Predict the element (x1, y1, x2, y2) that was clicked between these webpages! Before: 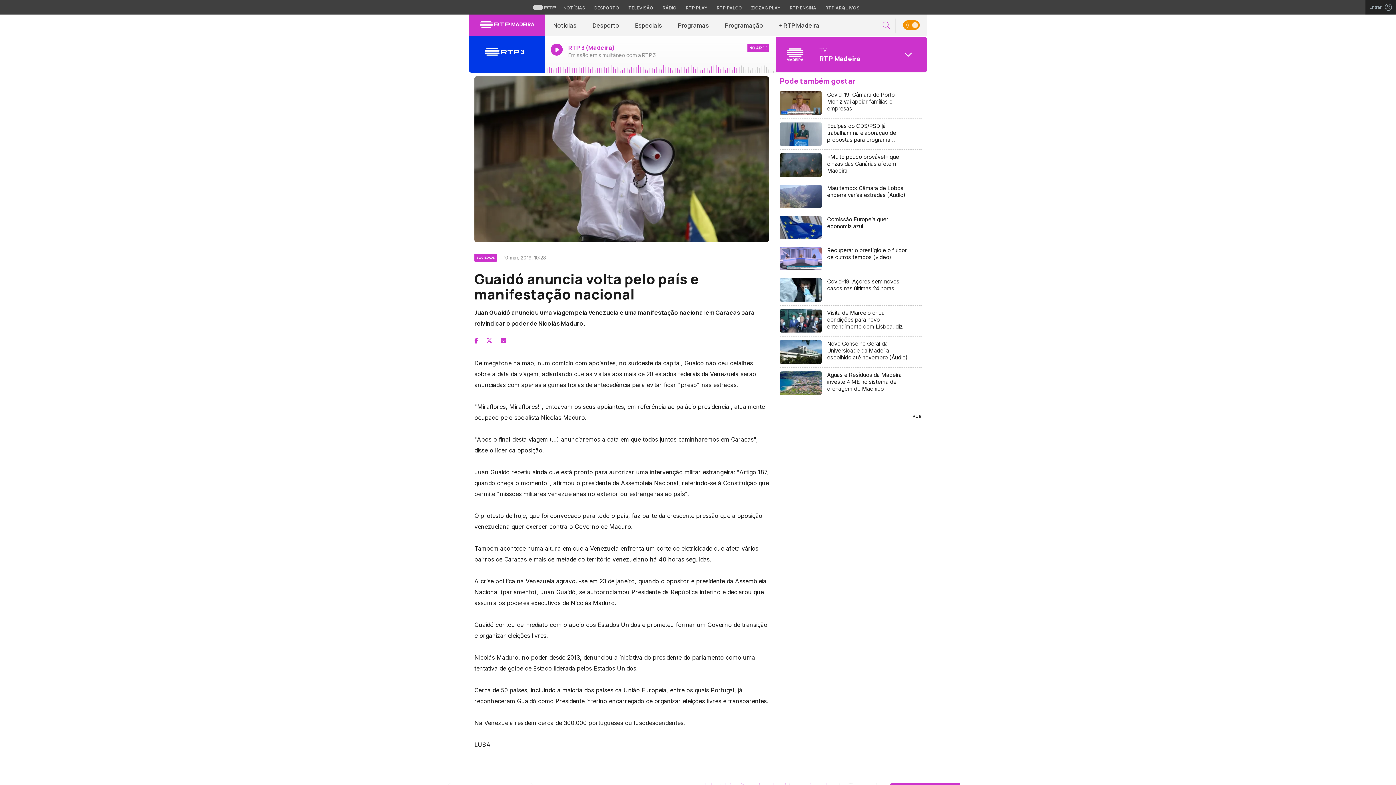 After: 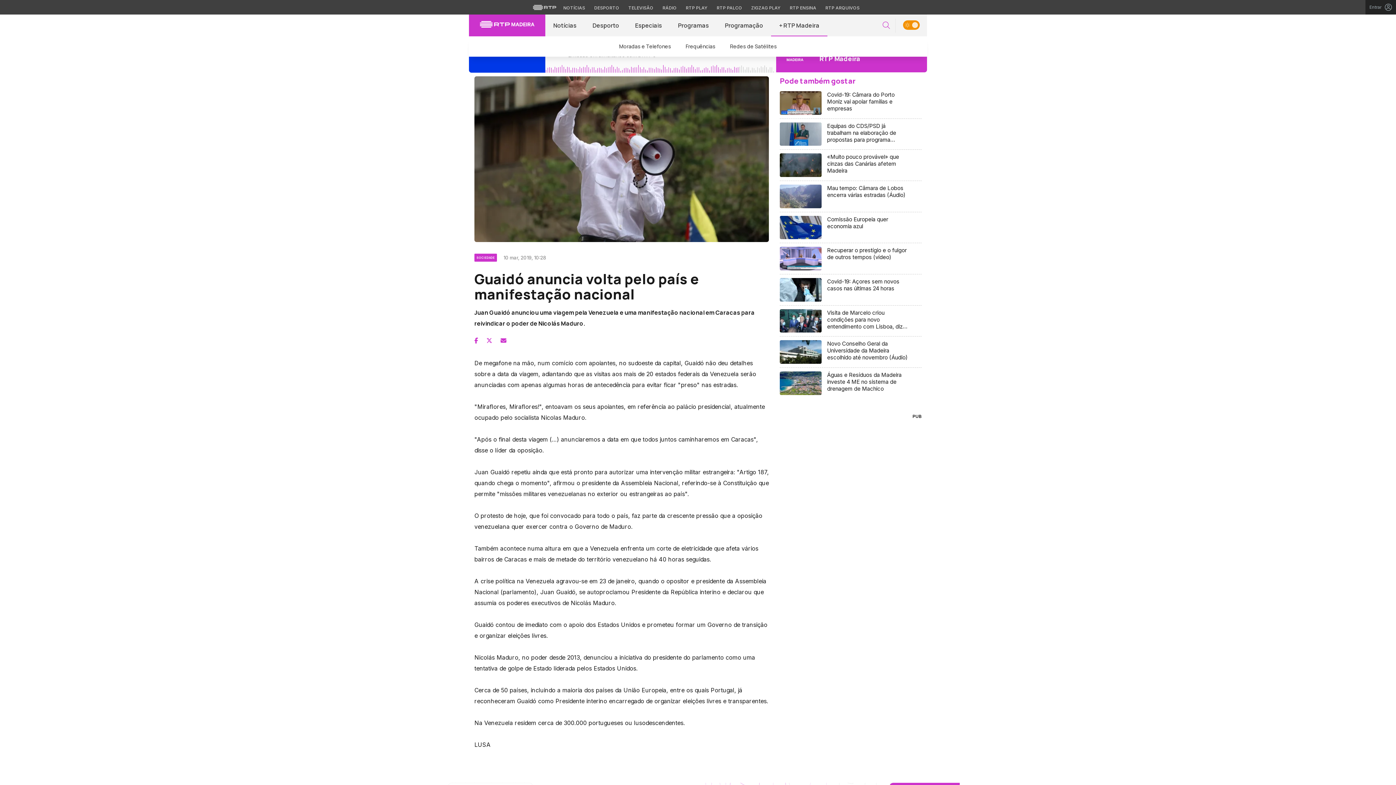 Action: bbox: (771, 14, 827, 36) label: + RTP Madeira